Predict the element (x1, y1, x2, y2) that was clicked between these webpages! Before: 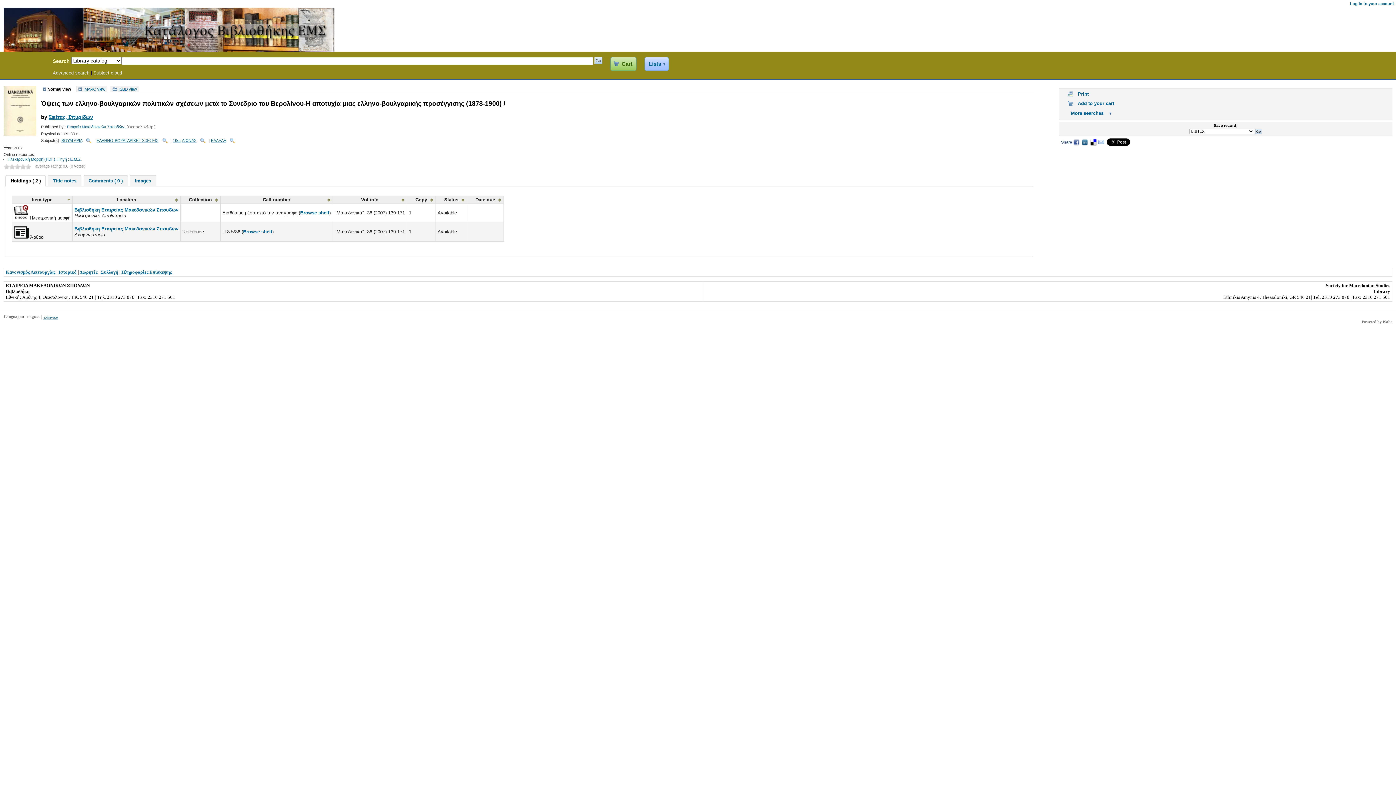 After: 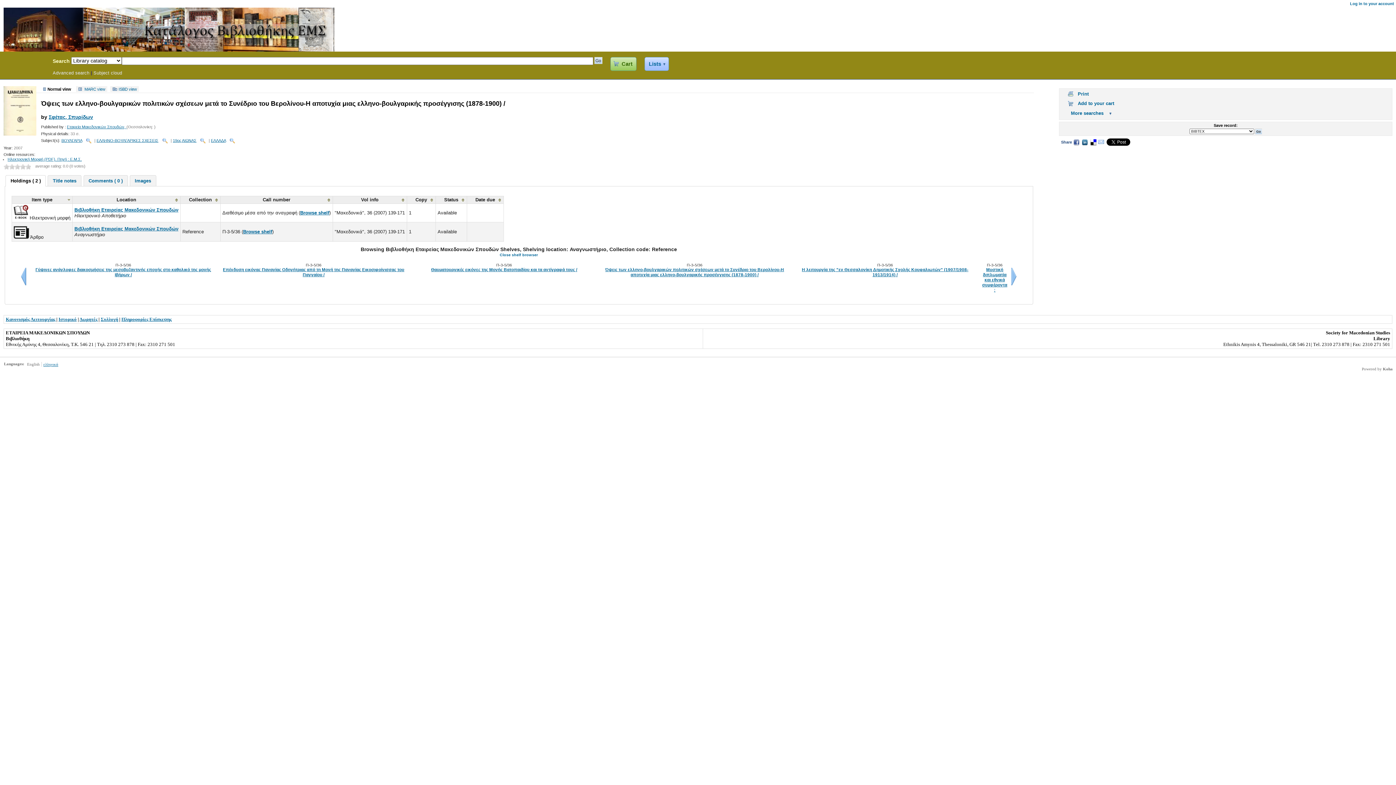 Action: bbox: (243, 229, 272, 234) label: Browse shelf